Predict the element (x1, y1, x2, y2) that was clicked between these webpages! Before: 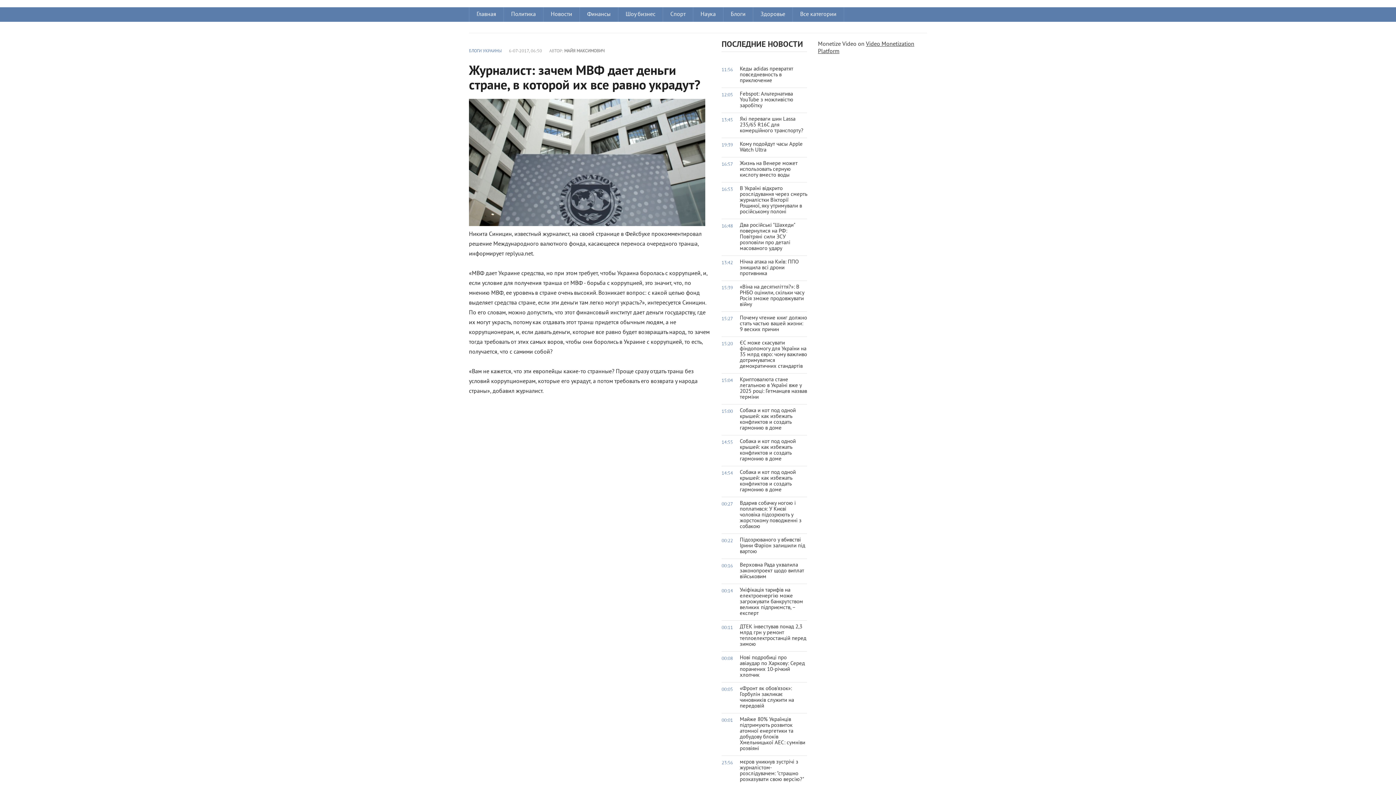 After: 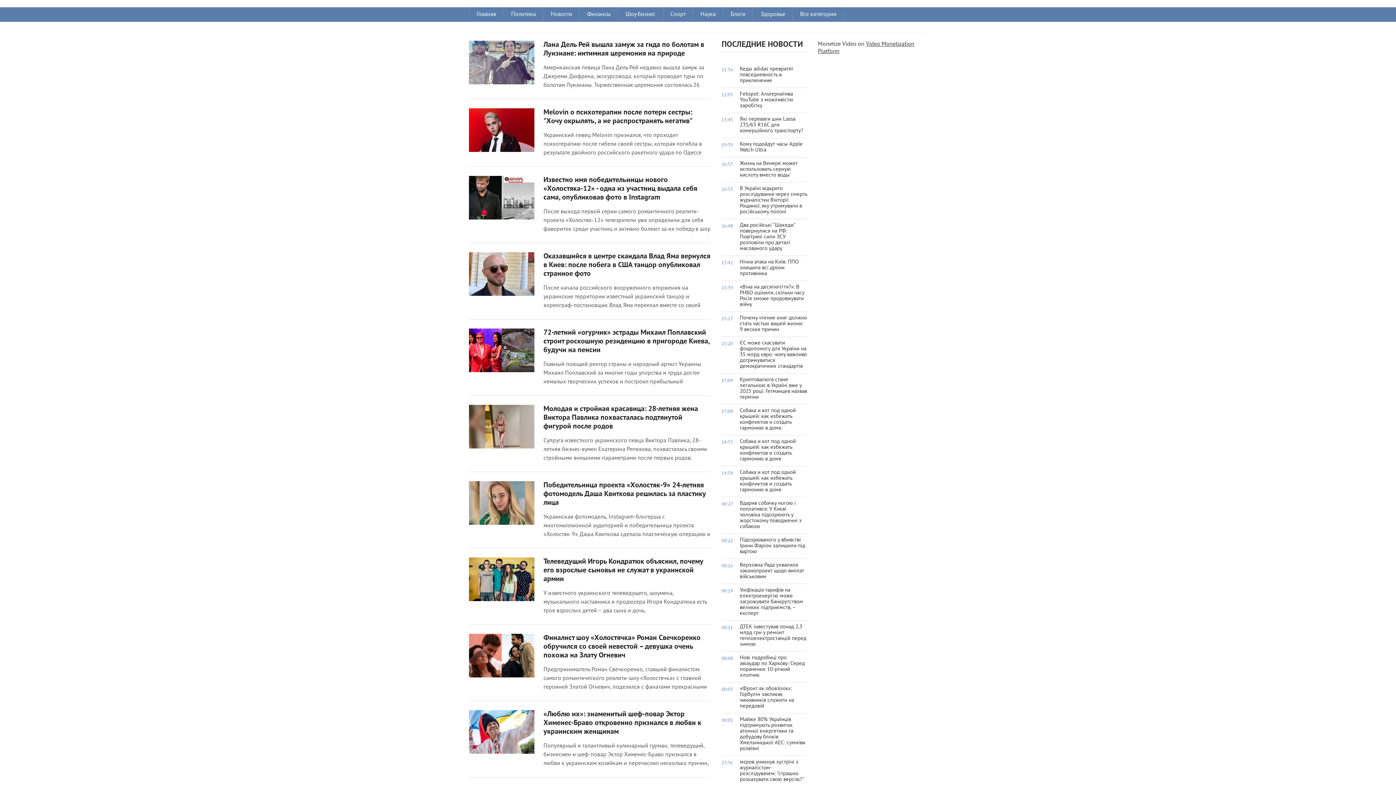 Action: bbox: (618, 7, 663, 21) label: Шоу бизнес